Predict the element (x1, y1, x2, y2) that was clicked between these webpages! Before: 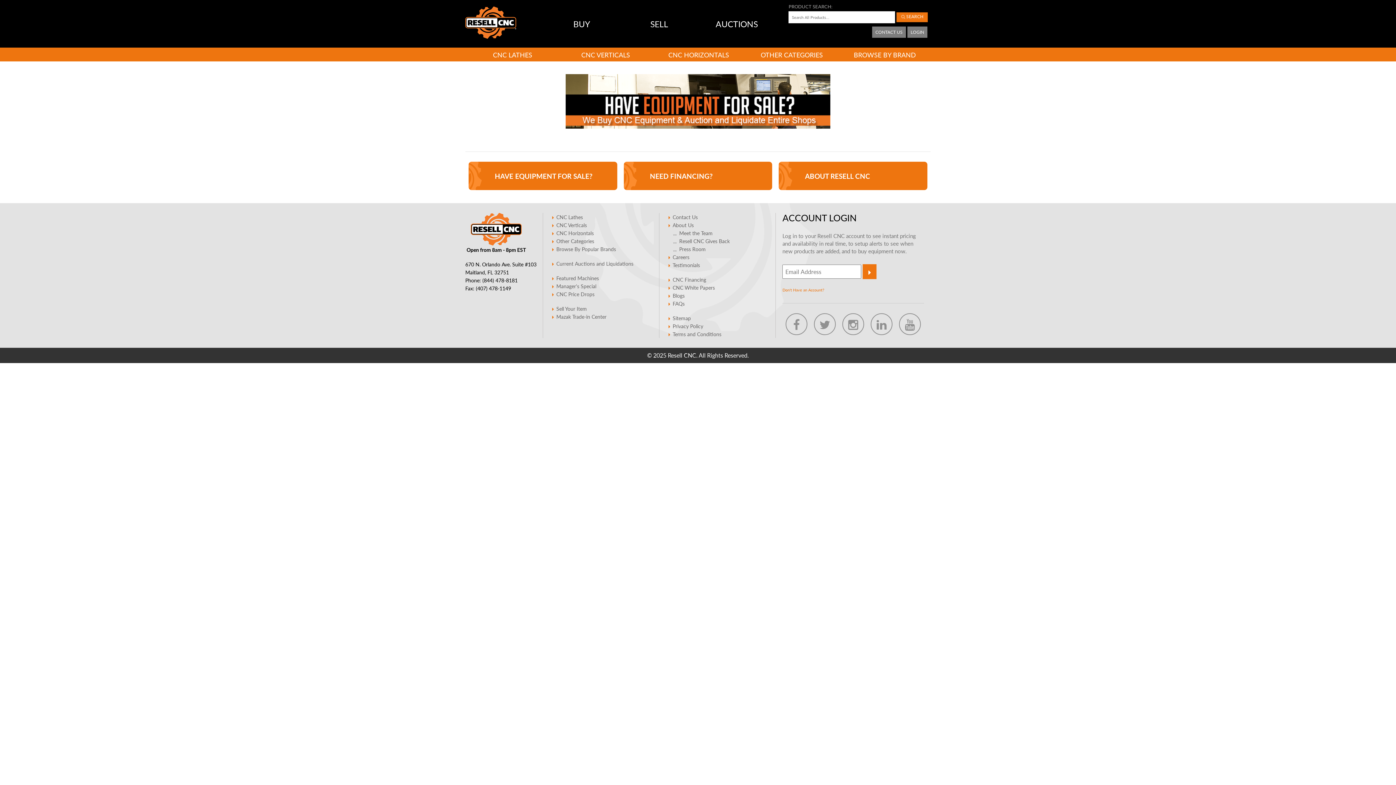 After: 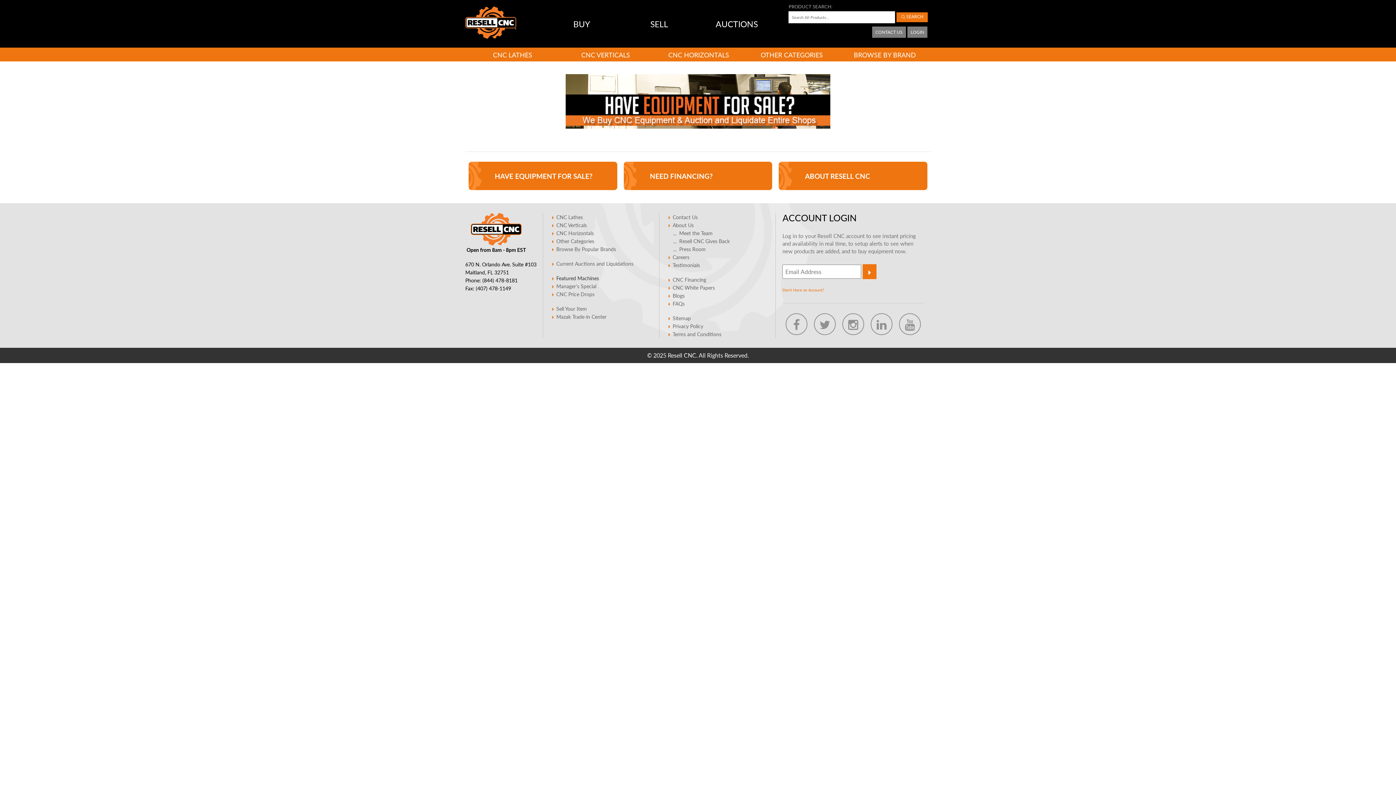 Action: bbox: (556, 274, 599, 281) label: Featured Machines